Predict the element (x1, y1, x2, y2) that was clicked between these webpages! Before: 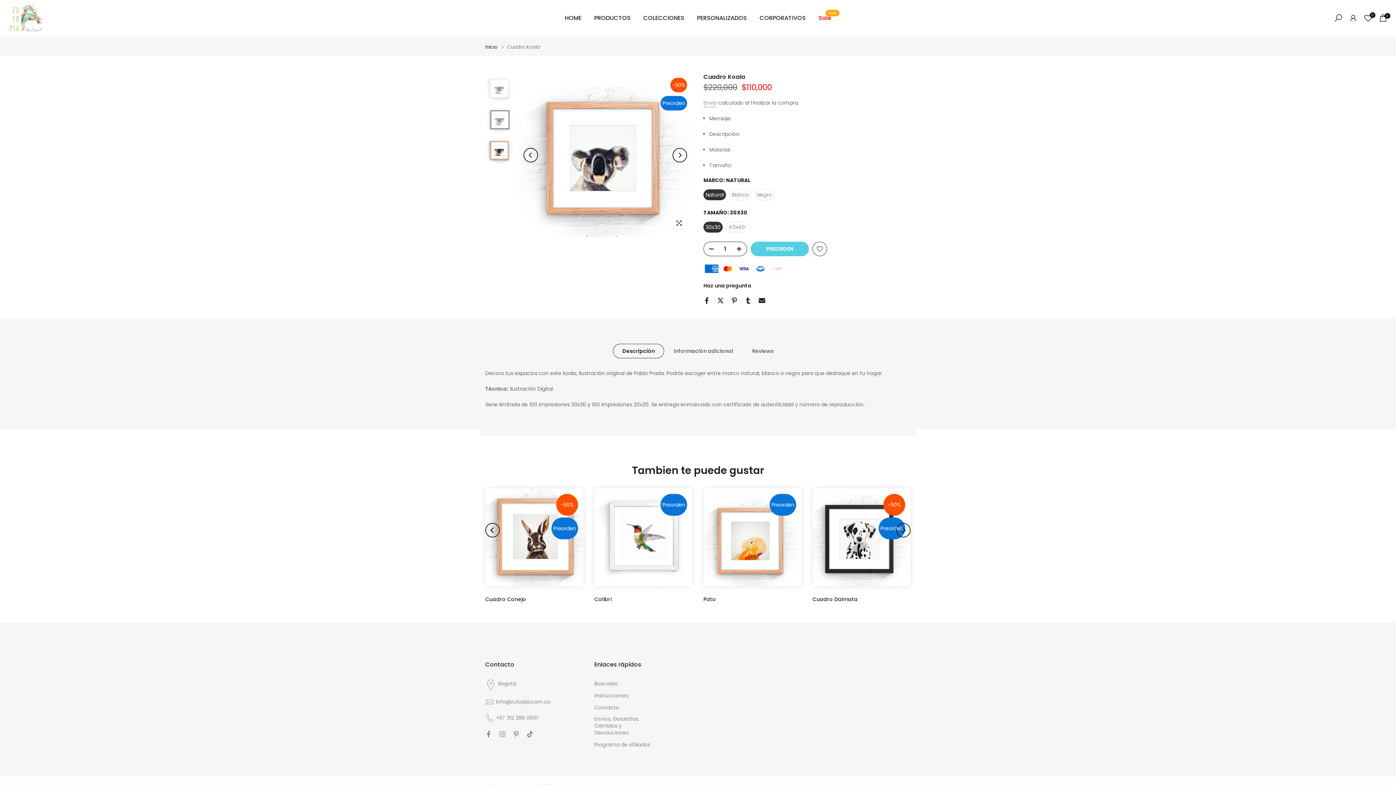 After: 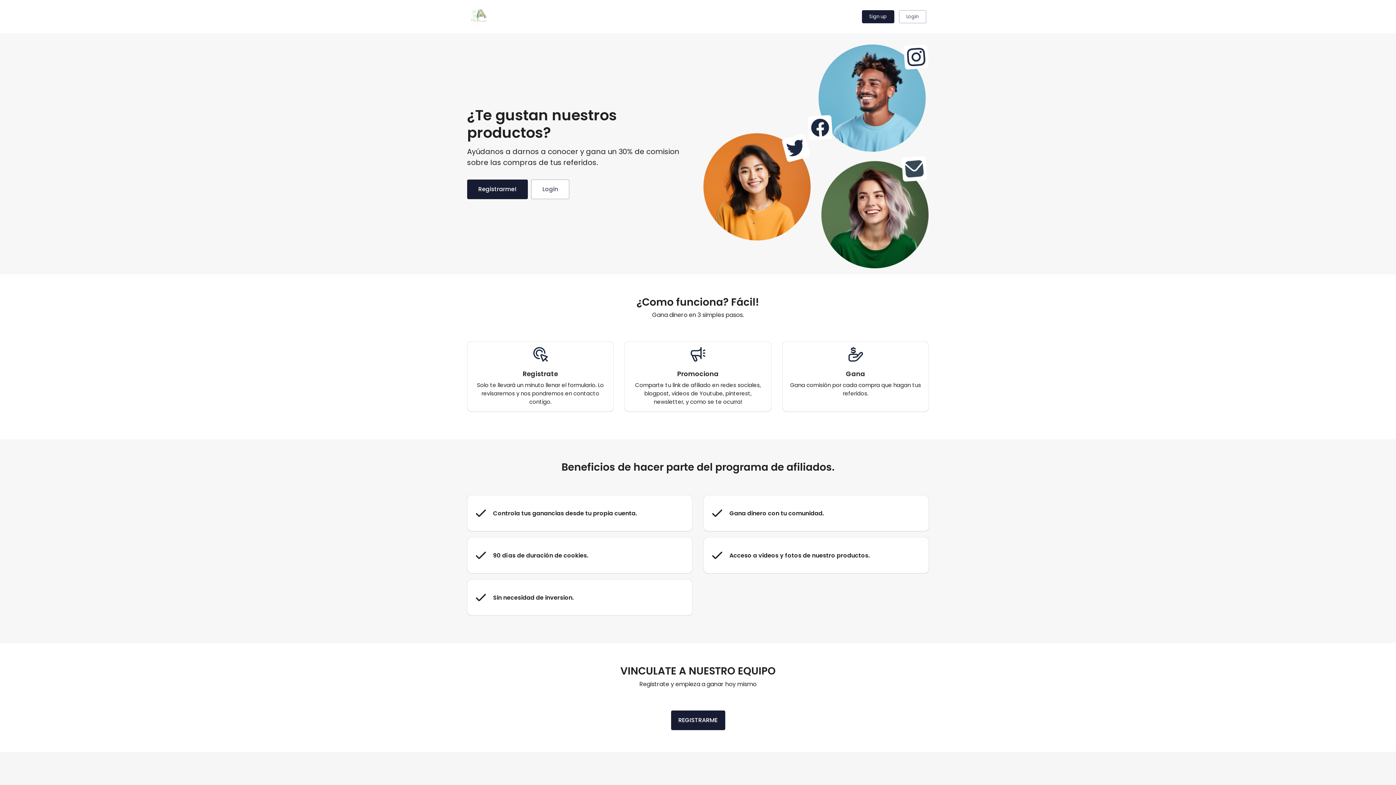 Action: bbox: (594, 741, 650, 748) label: Programa de afiliados